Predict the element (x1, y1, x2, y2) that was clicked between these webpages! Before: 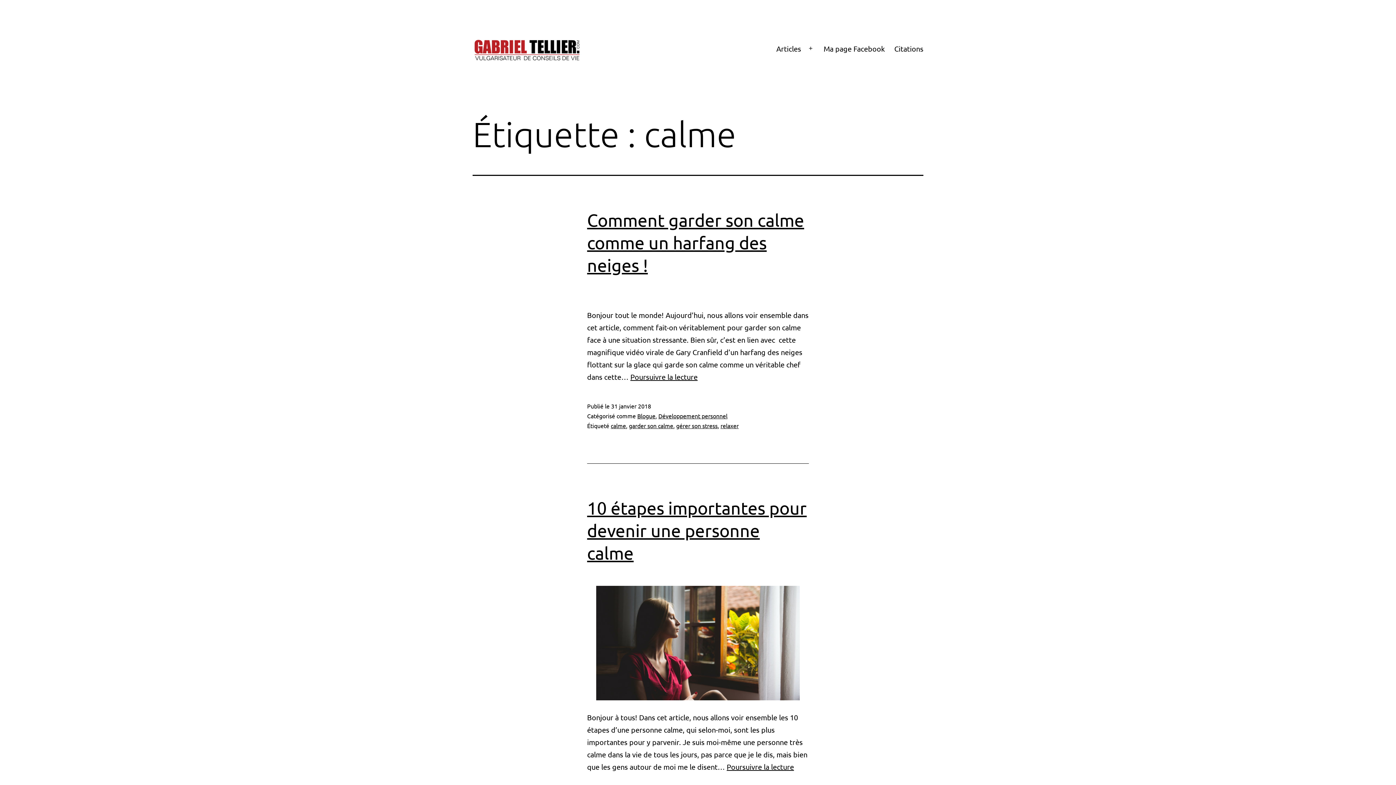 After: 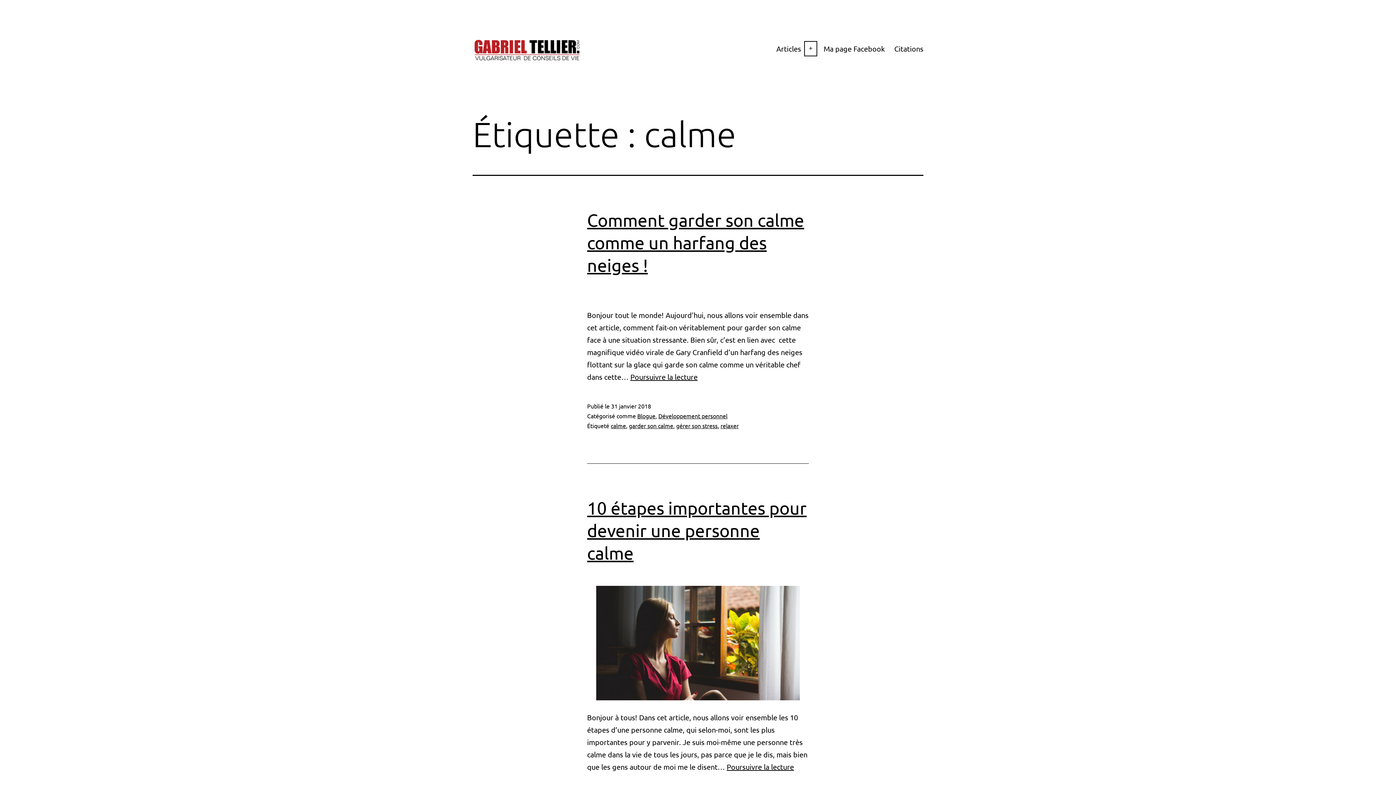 Action: label: Ouvrir le menu bbox: (803, 39, 819, 57)